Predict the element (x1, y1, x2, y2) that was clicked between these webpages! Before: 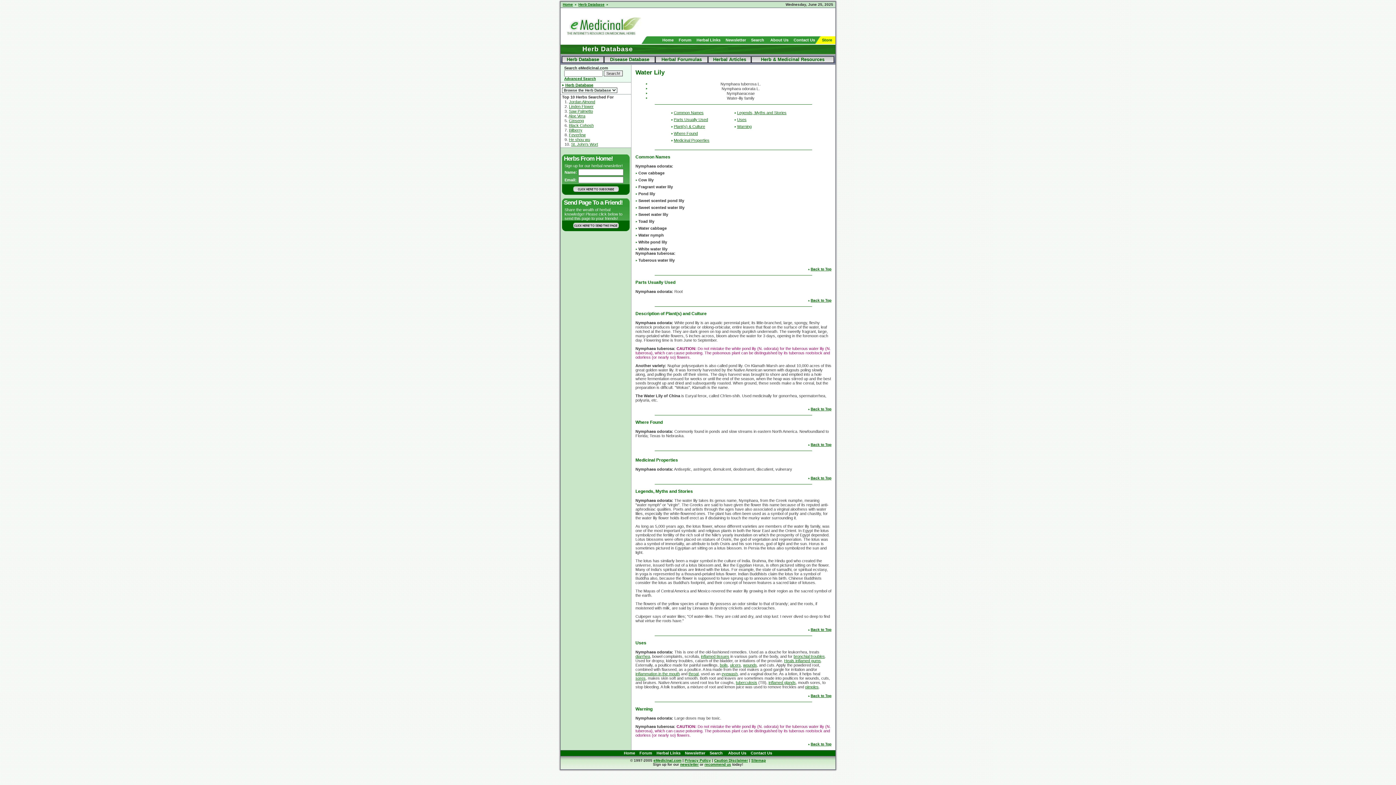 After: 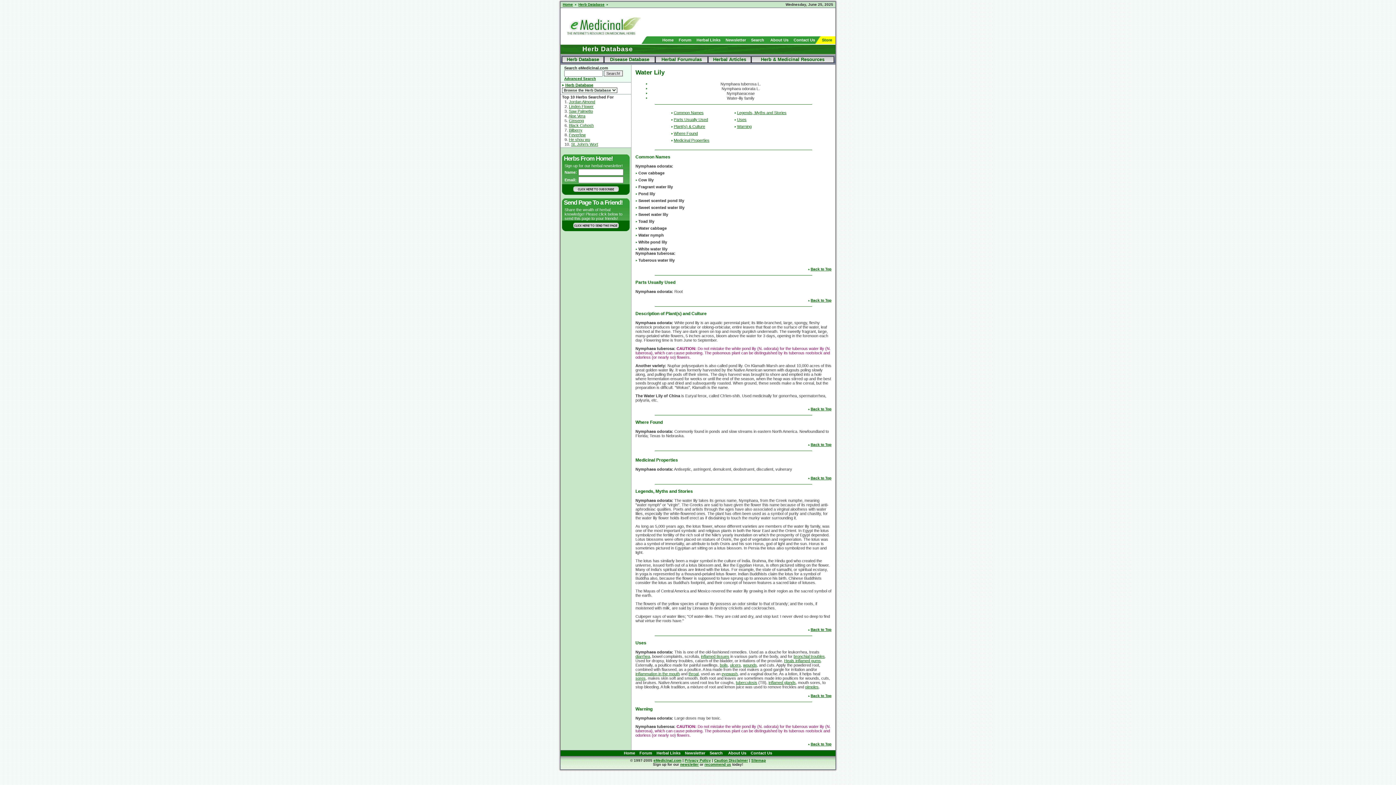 Action: label: Common Names bbox: (674, 110, 703, 114)